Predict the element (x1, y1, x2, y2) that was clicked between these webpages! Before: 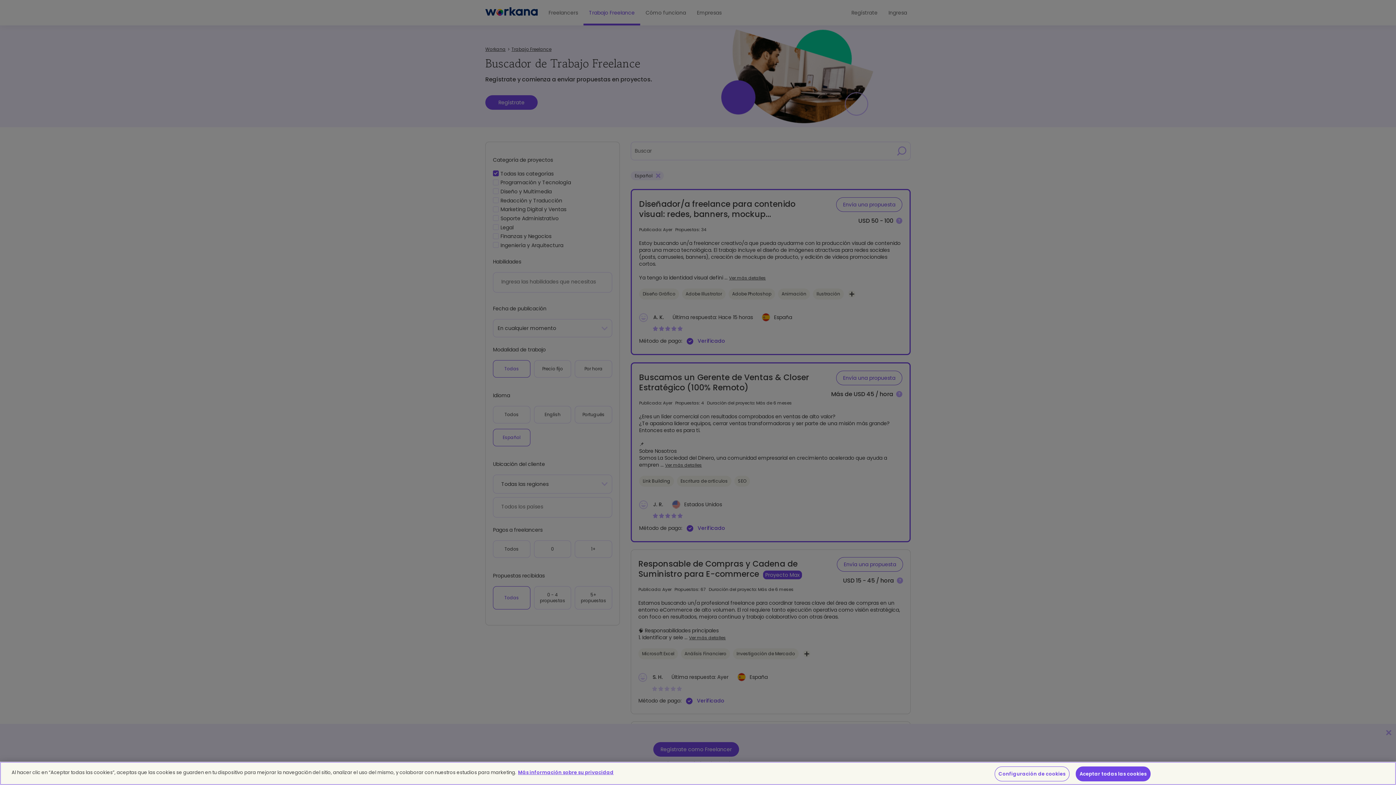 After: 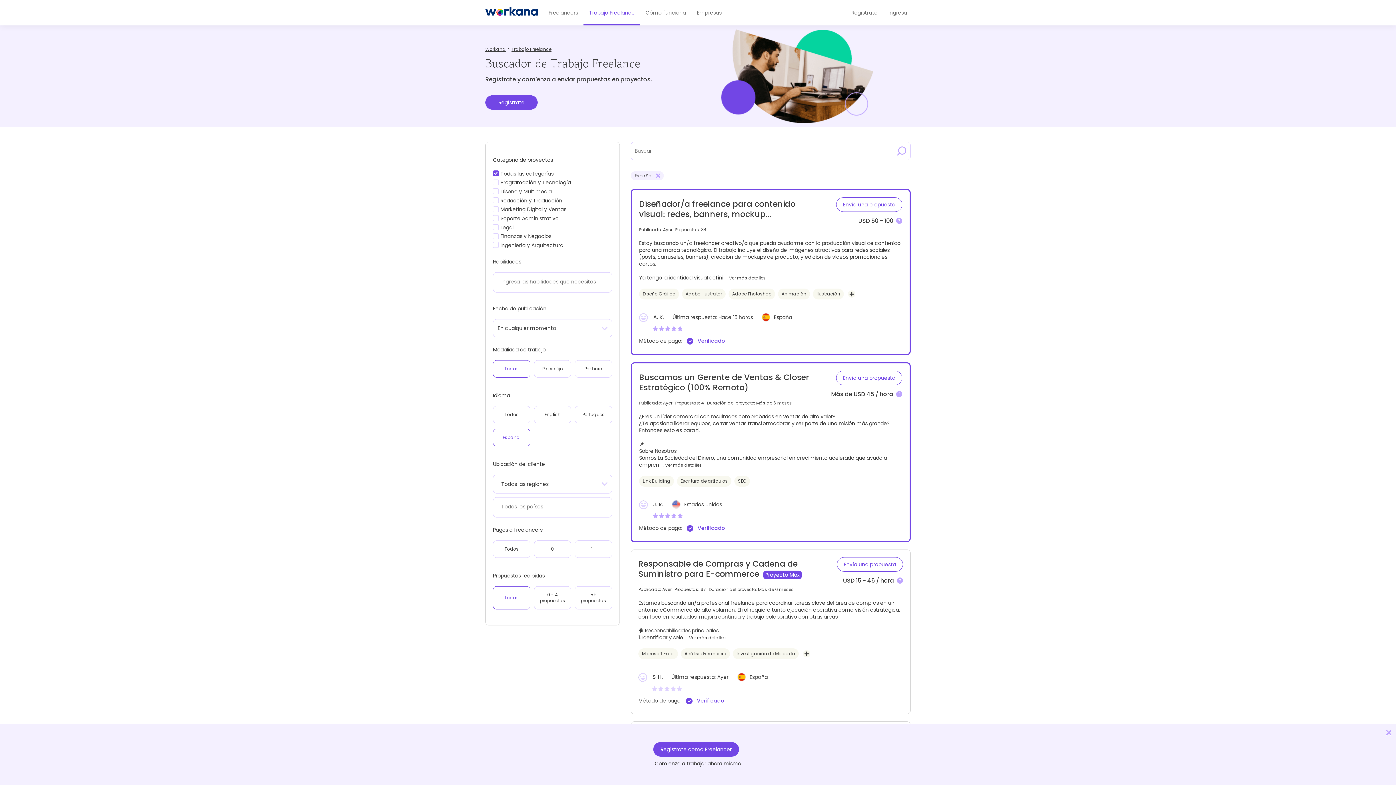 Action: bbox: (1075, 766, 1150, 781) label: Aceptar todas las cookies